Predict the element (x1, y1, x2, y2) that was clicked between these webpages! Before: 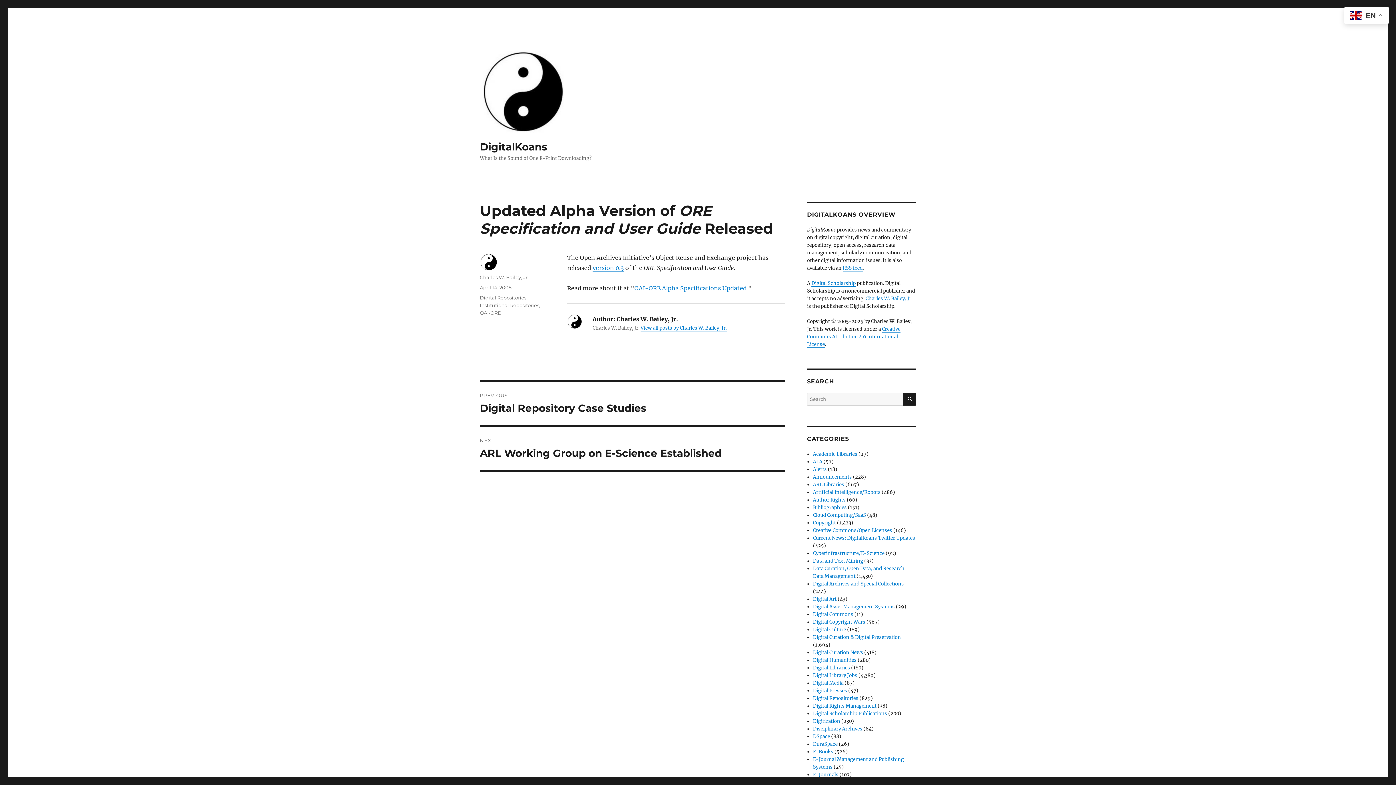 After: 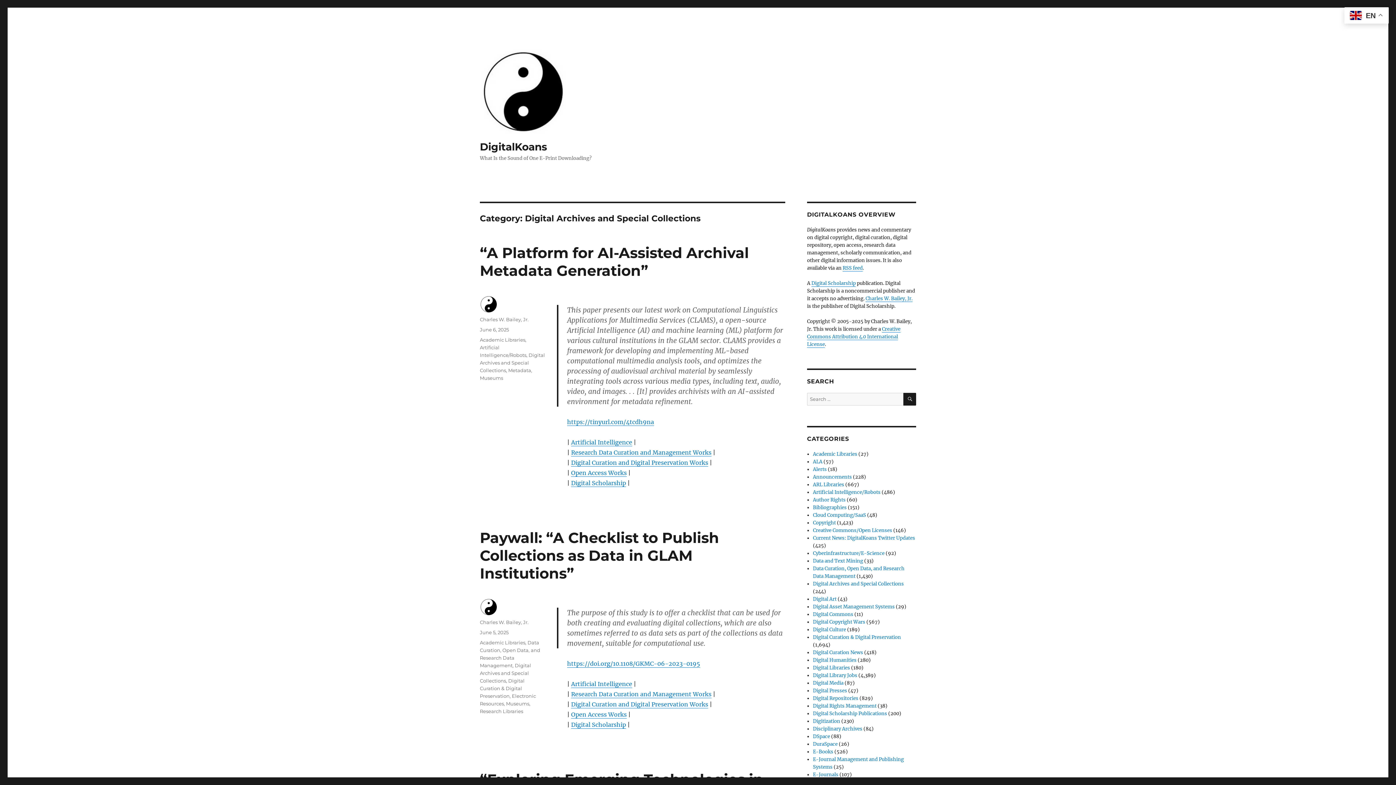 Action: label: Digital Archives and Special Collections bbox: (813, 581, 904, 587)